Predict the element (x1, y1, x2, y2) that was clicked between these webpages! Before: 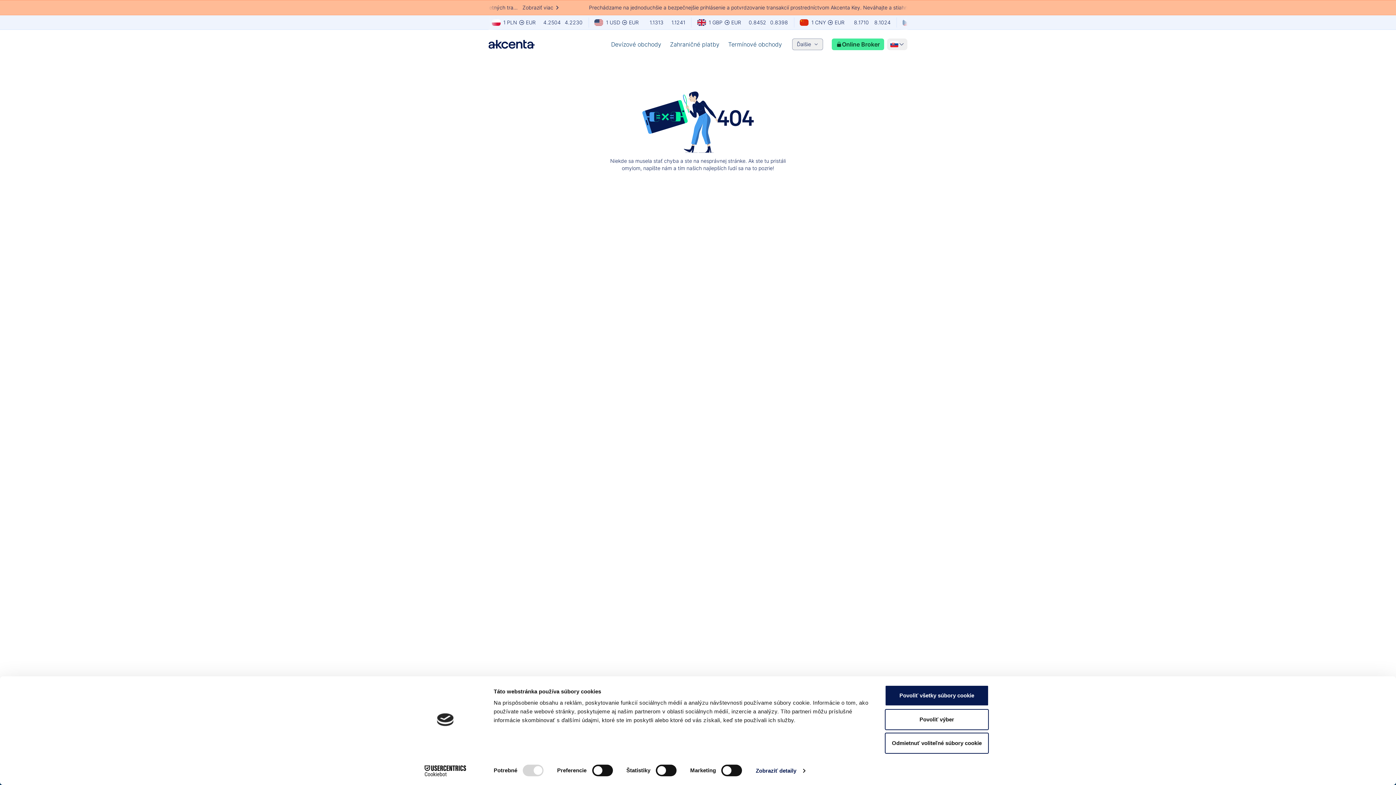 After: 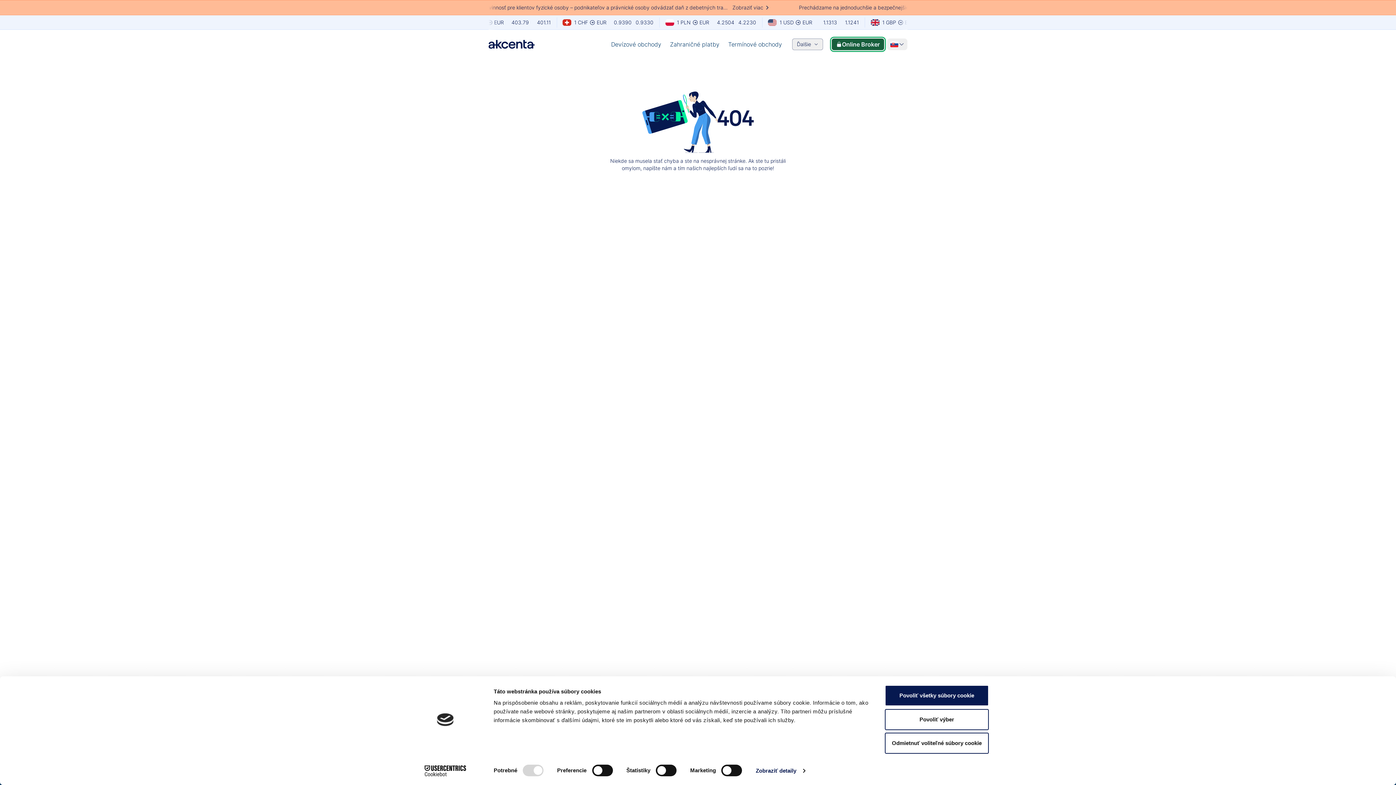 Action: label: Online Broker bbox: (832, 38, 884, 50)